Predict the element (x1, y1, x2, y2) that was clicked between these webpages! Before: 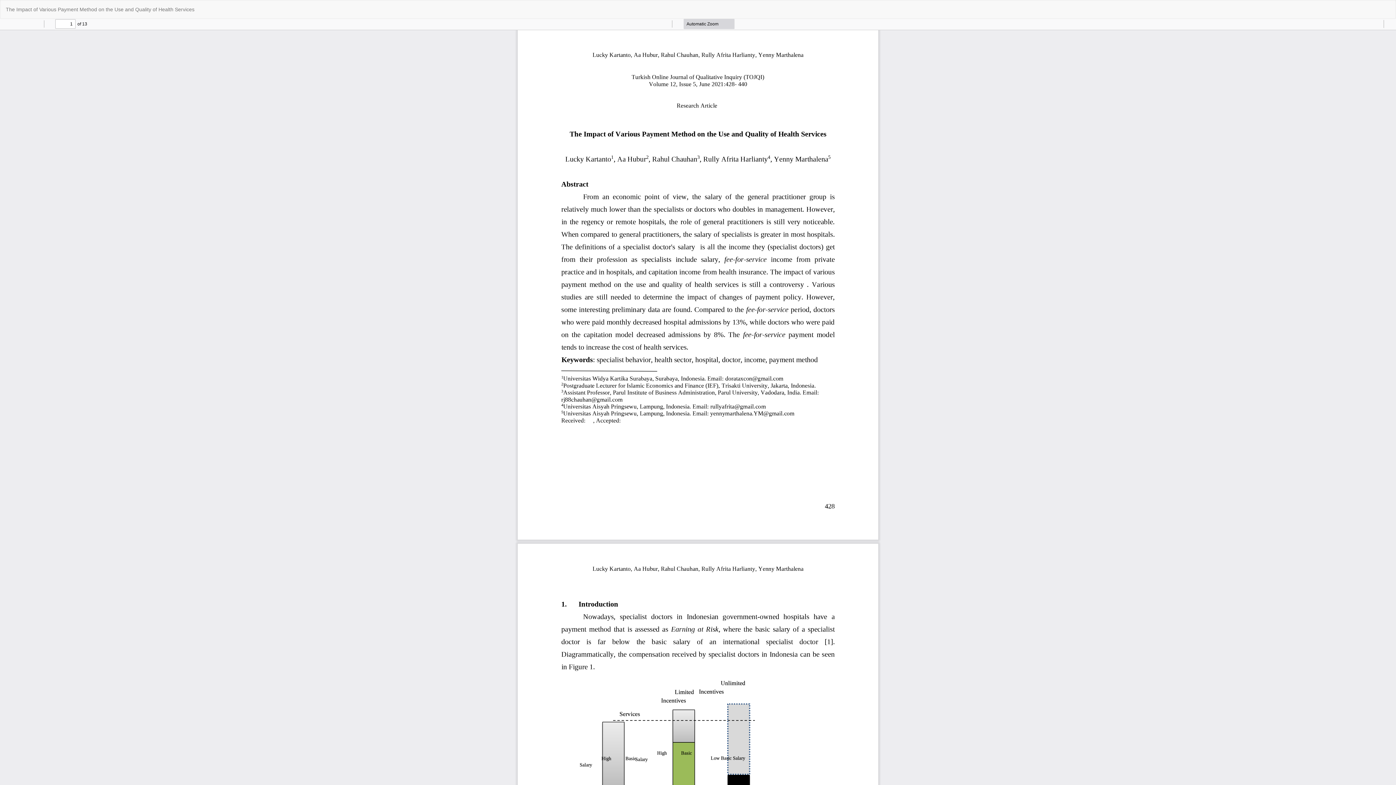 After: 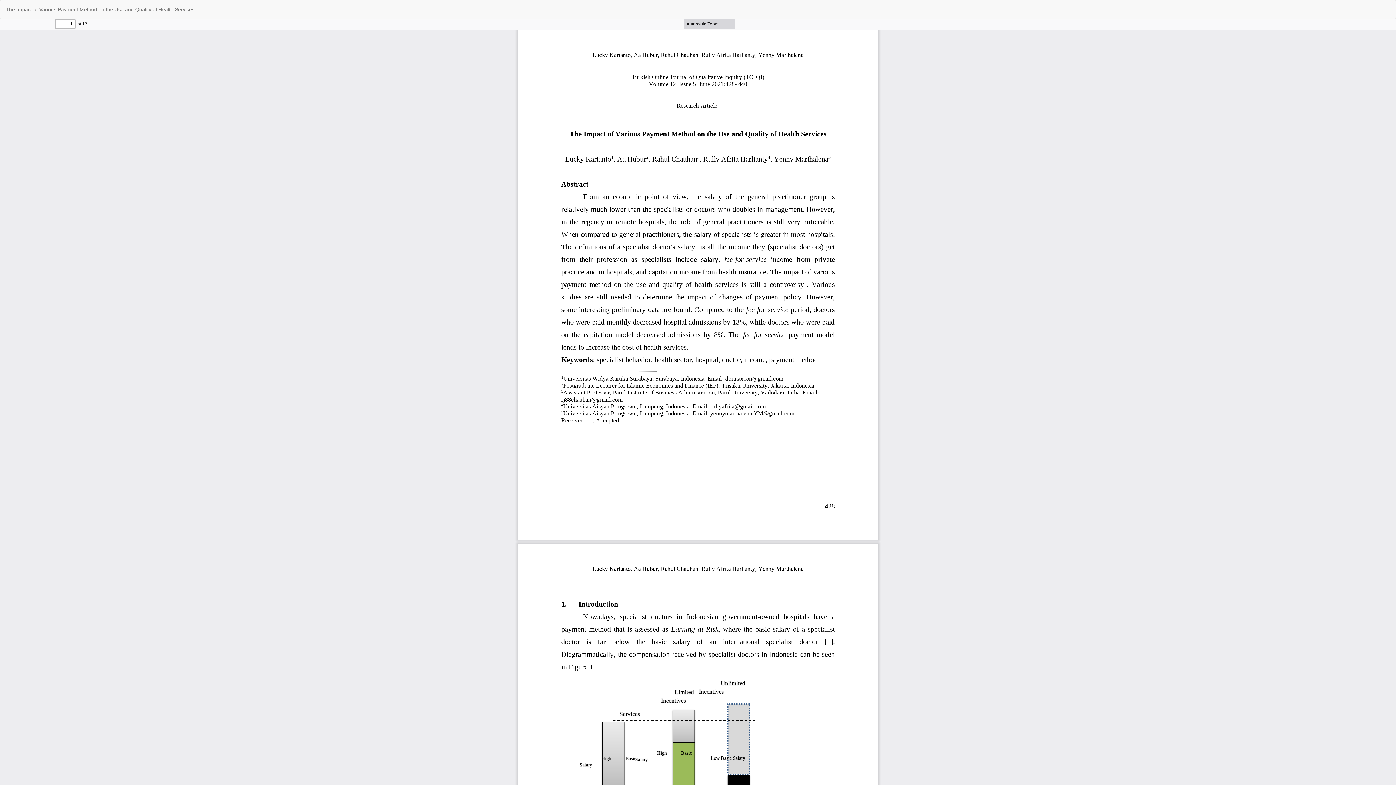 Action: label: Download
Download PDF bbox: (1385, 0, 1396, 11)